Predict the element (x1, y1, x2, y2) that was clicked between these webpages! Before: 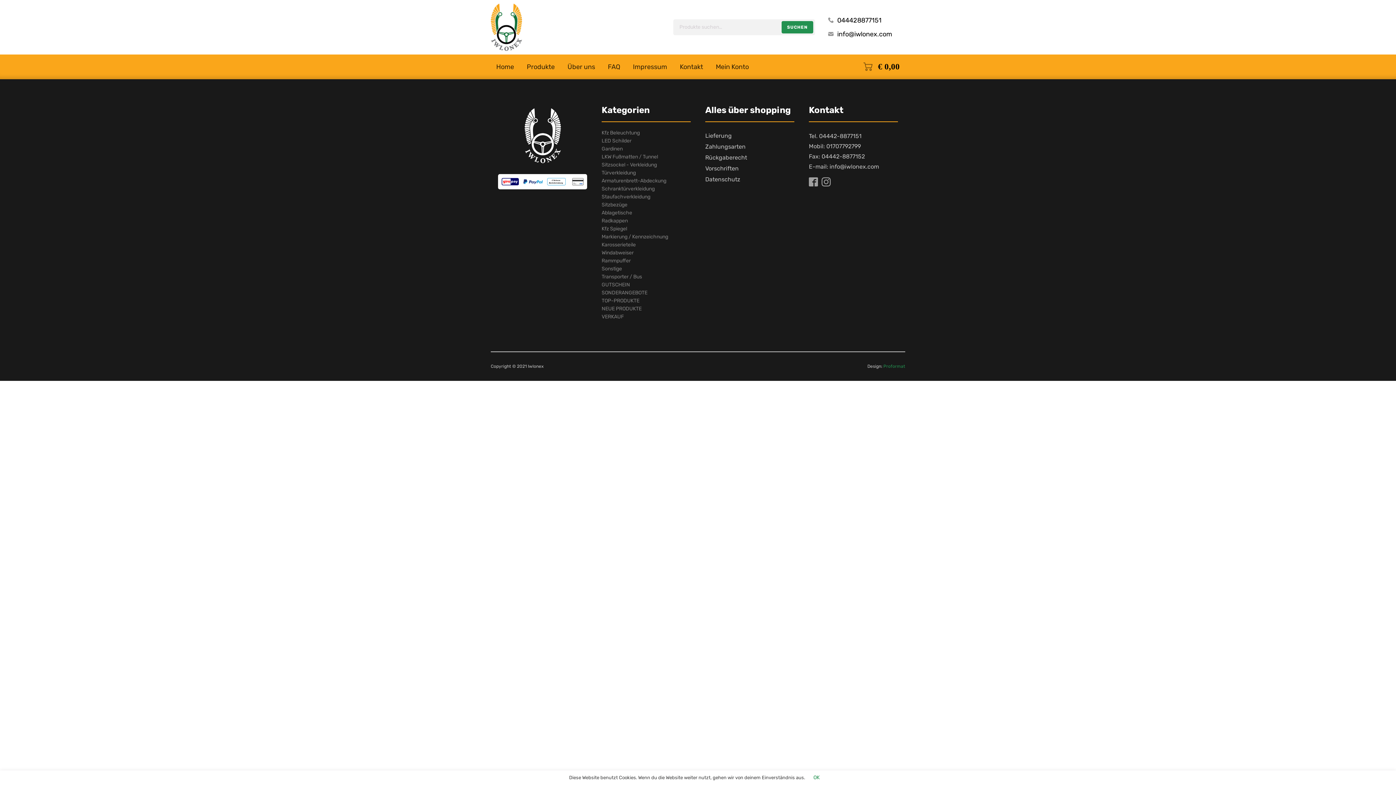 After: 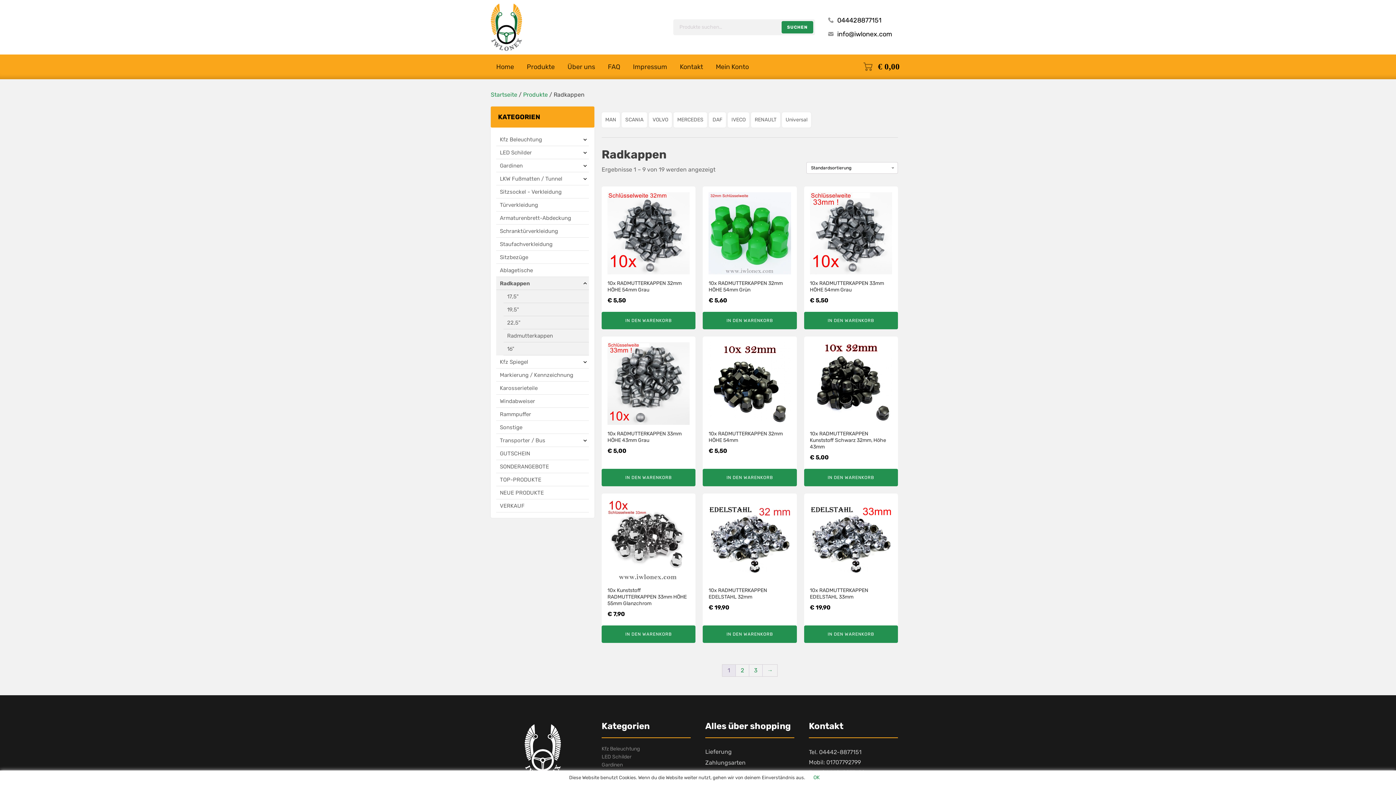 Action: bbox: (601, 217, 633, 224) label: Radkappen